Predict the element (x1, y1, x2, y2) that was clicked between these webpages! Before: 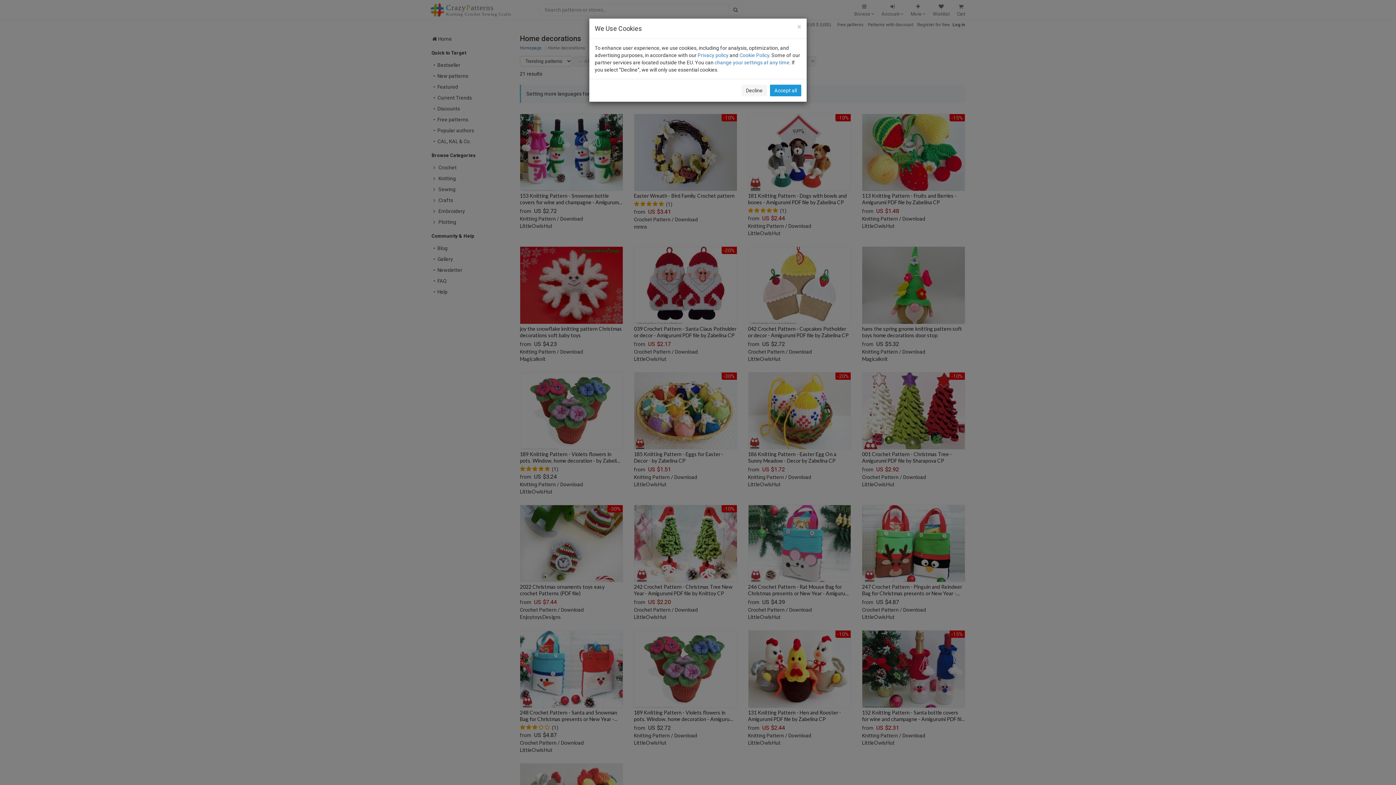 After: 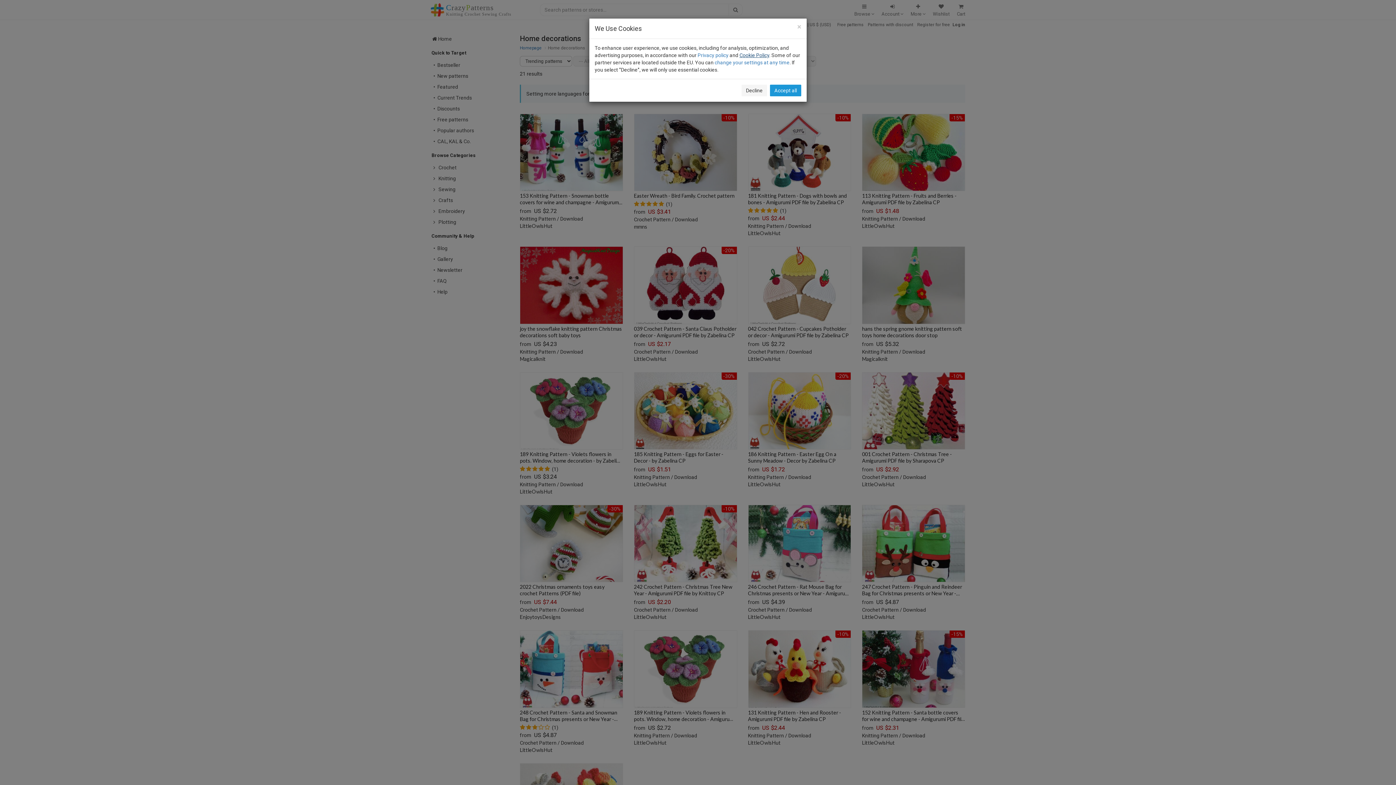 Action: bbox: (739, 52, 769, 58) label: Cookie Policy